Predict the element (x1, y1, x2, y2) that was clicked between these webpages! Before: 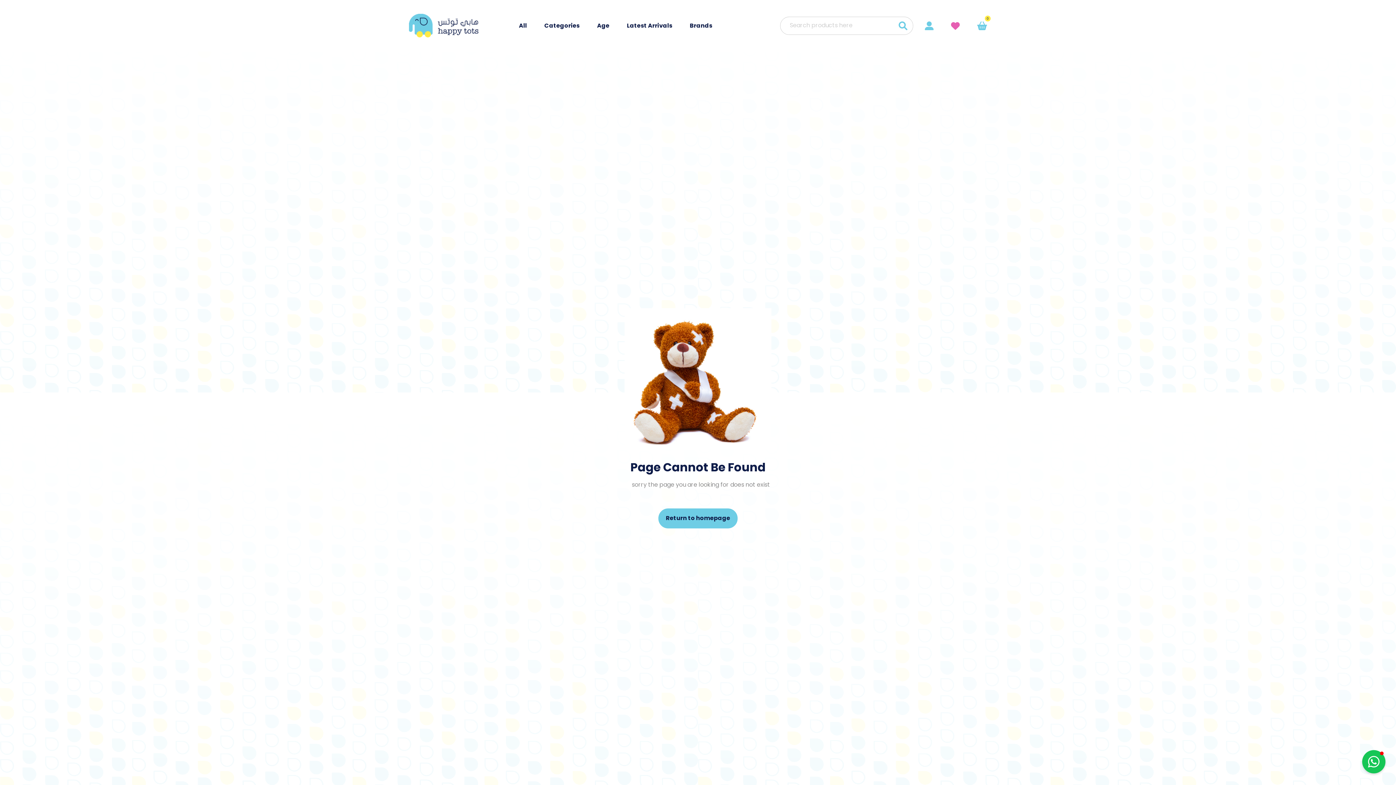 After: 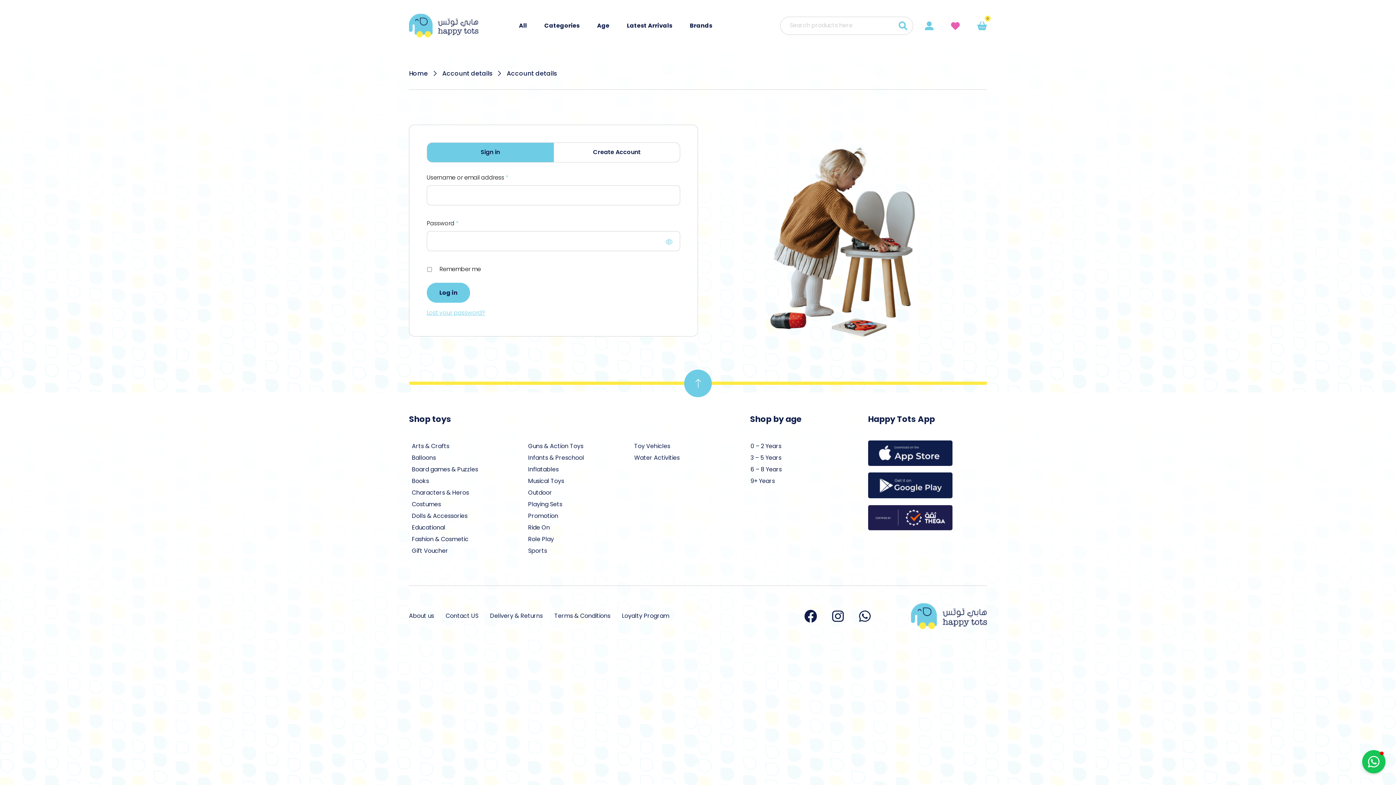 Action: bbox: (925, 21, 933, 30)